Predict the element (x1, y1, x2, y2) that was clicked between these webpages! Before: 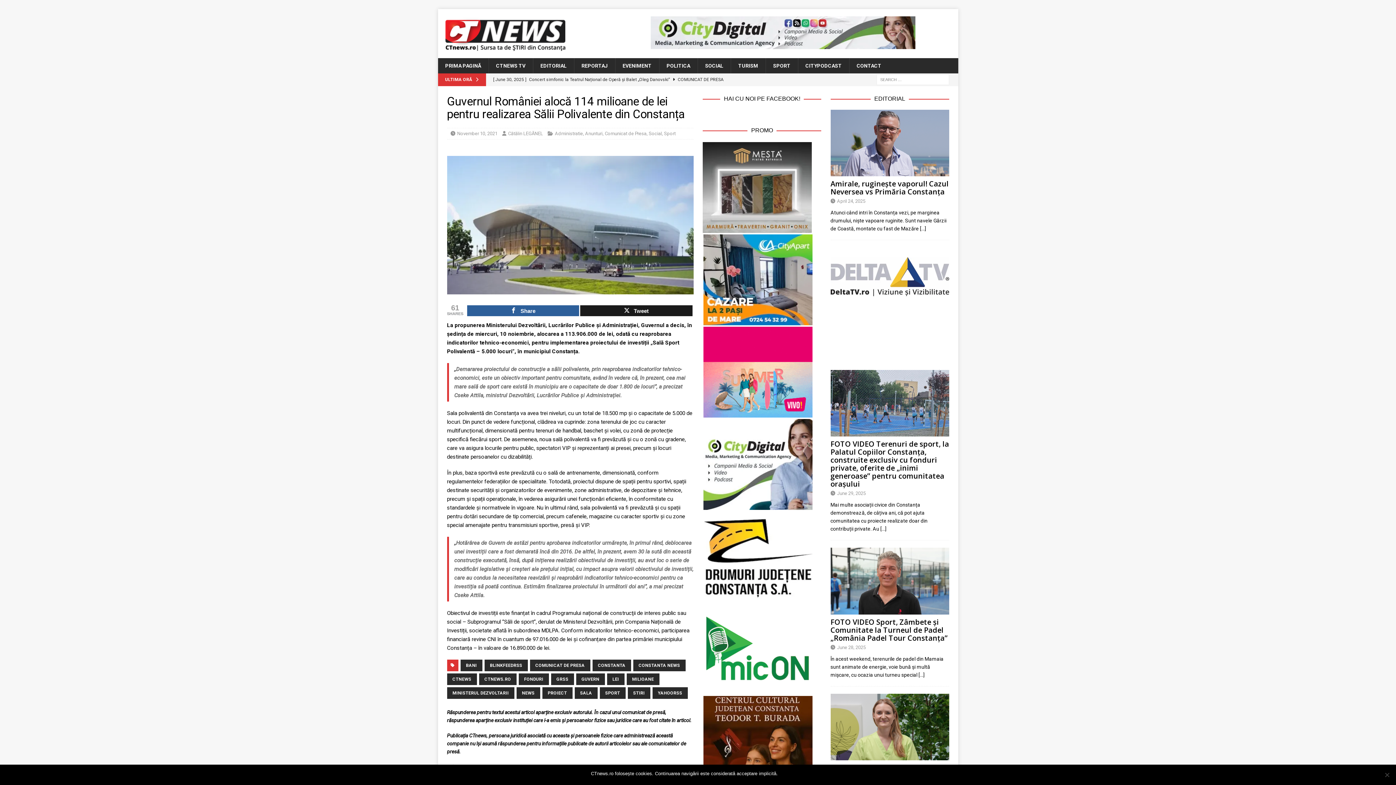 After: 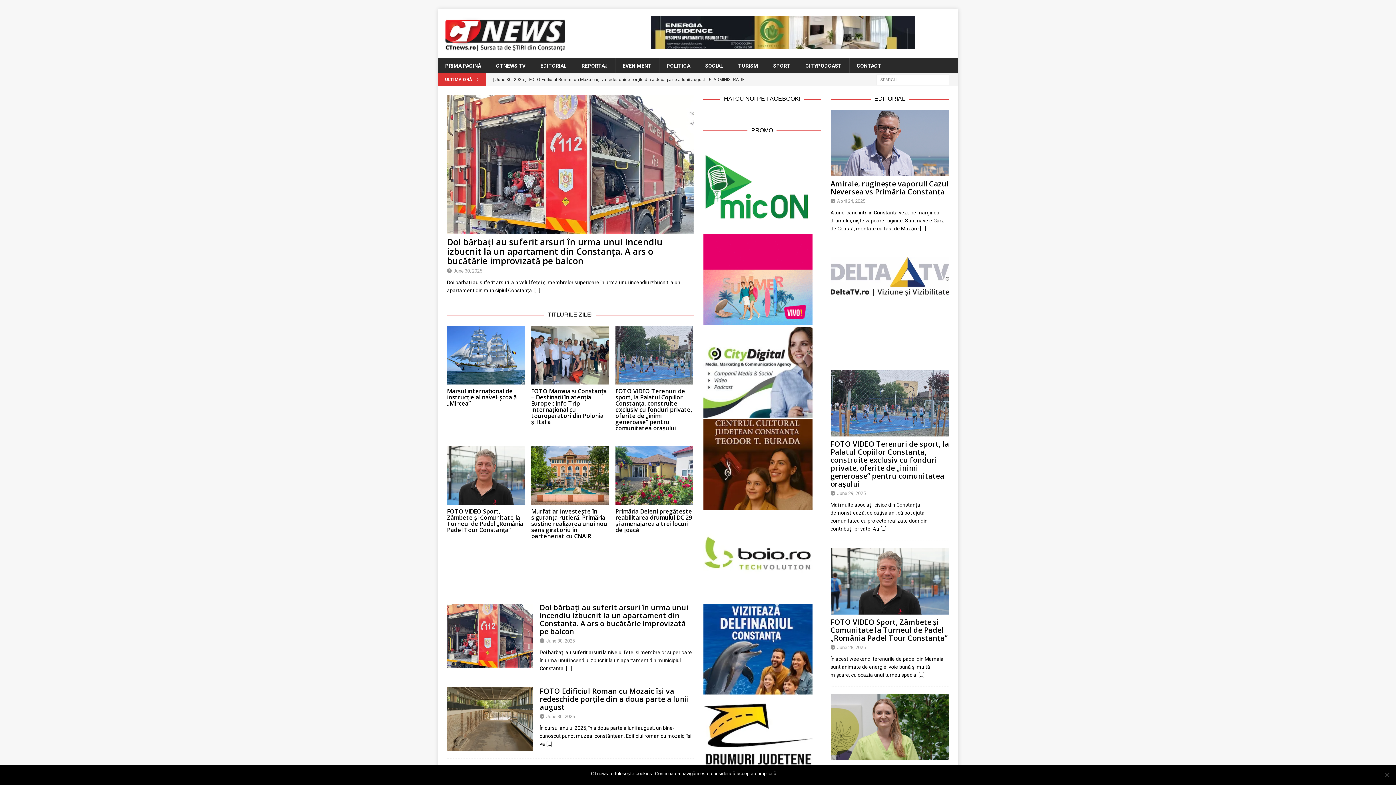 Action: bbox: (469, 733, 486, 738) label: CTnews